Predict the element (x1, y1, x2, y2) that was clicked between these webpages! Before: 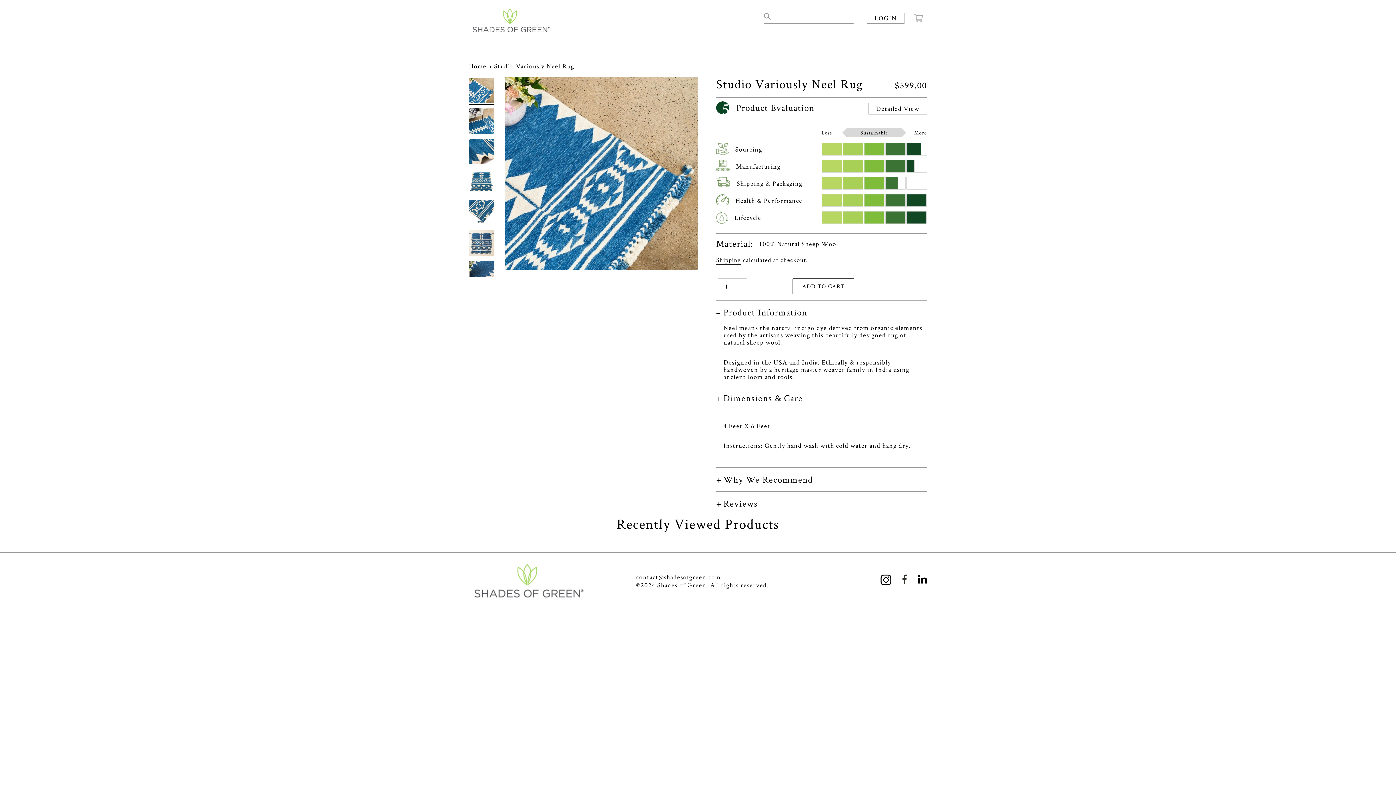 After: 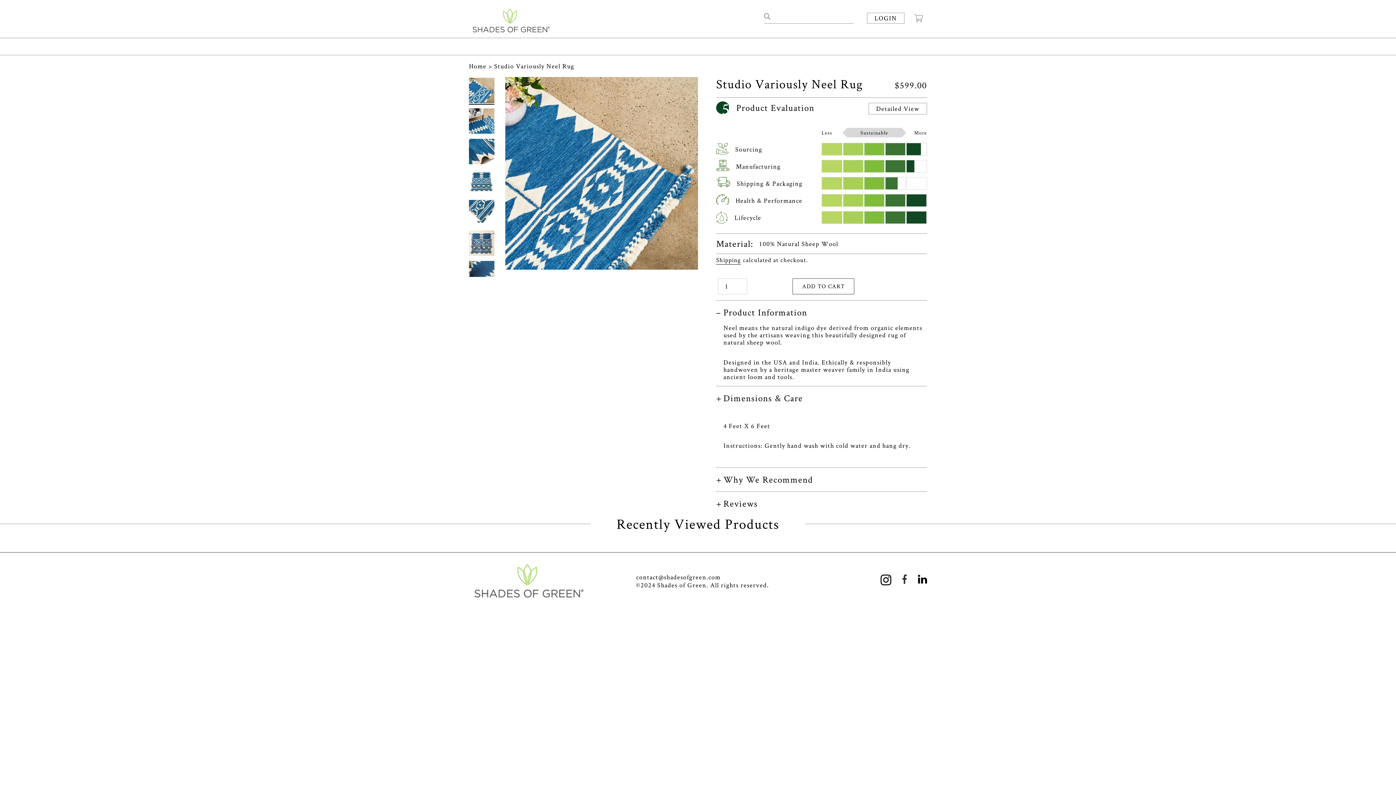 Action: bbox: (918, 575, 927, 585) label: Linkedin